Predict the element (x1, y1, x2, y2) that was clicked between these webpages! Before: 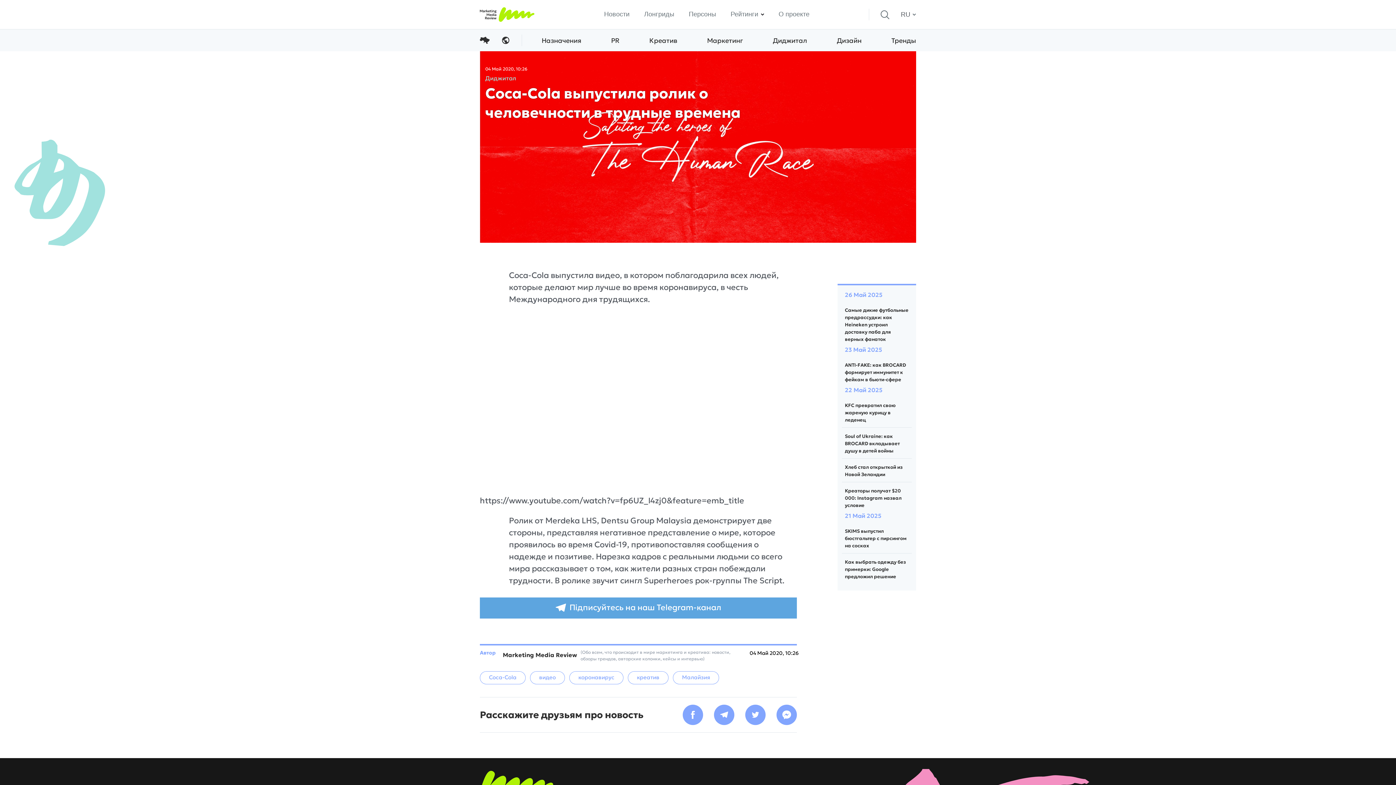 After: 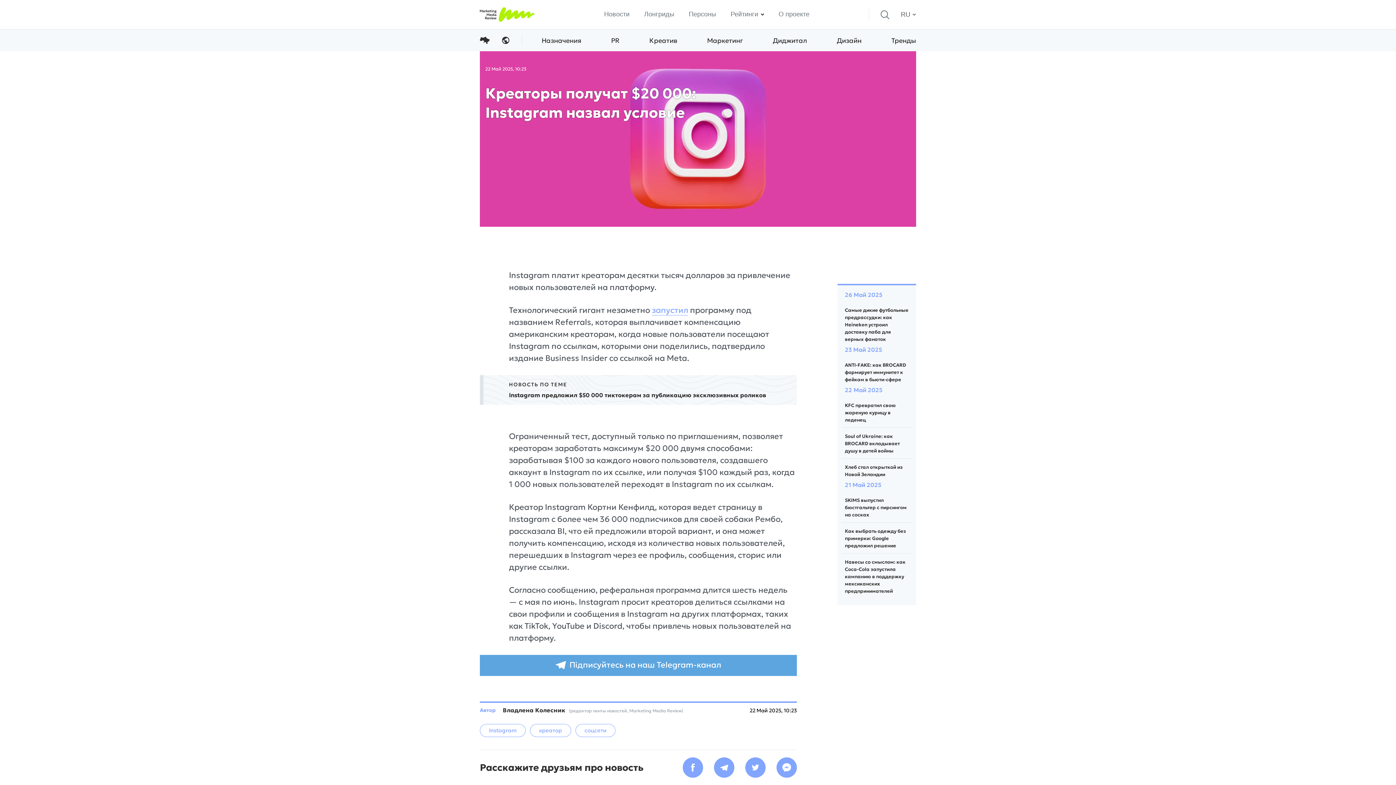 Action: bbox: (845, 488, 901, 509) label: Креаторы получат $20 000: Instagram назвал условие